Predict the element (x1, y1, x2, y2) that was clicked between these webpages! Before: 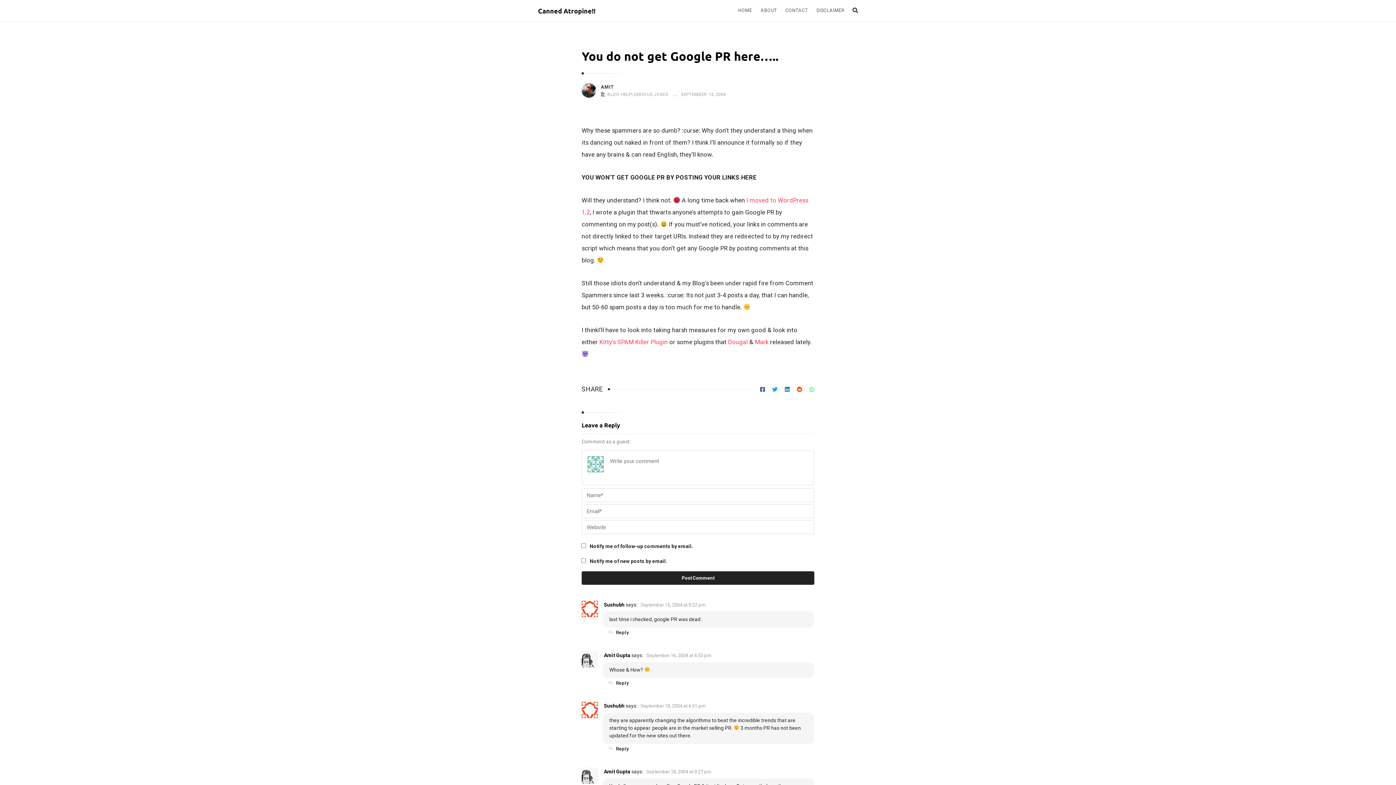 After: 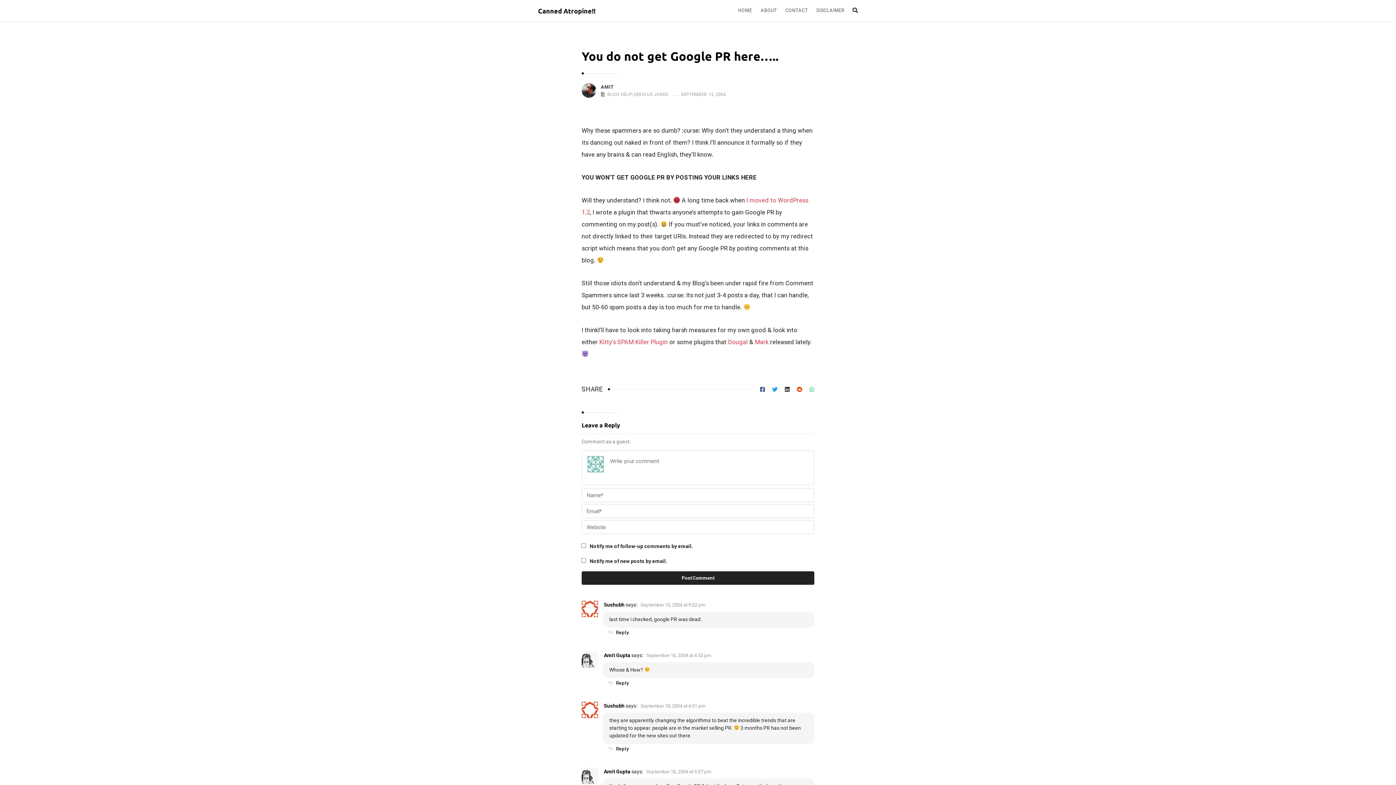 Action: bbox: (785, 384, 789, 394)